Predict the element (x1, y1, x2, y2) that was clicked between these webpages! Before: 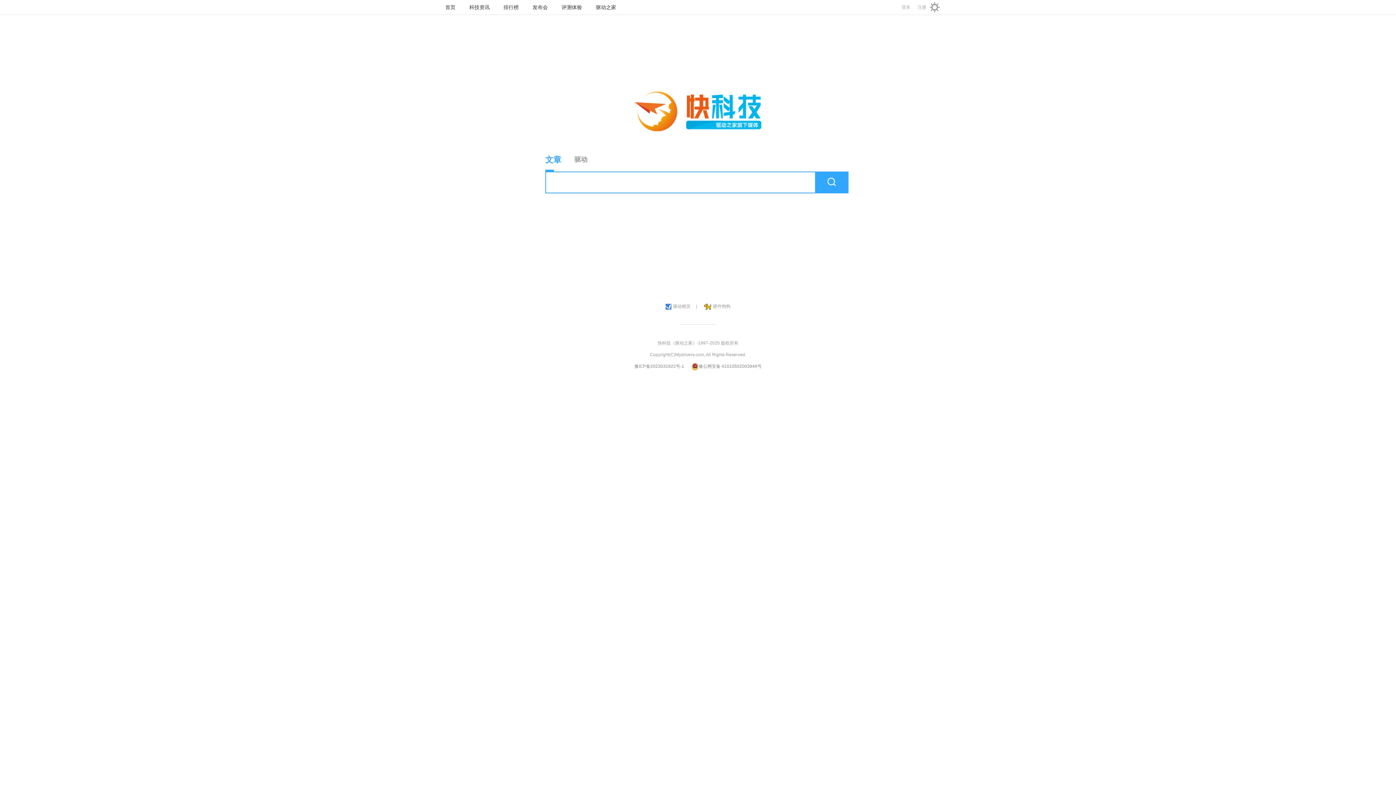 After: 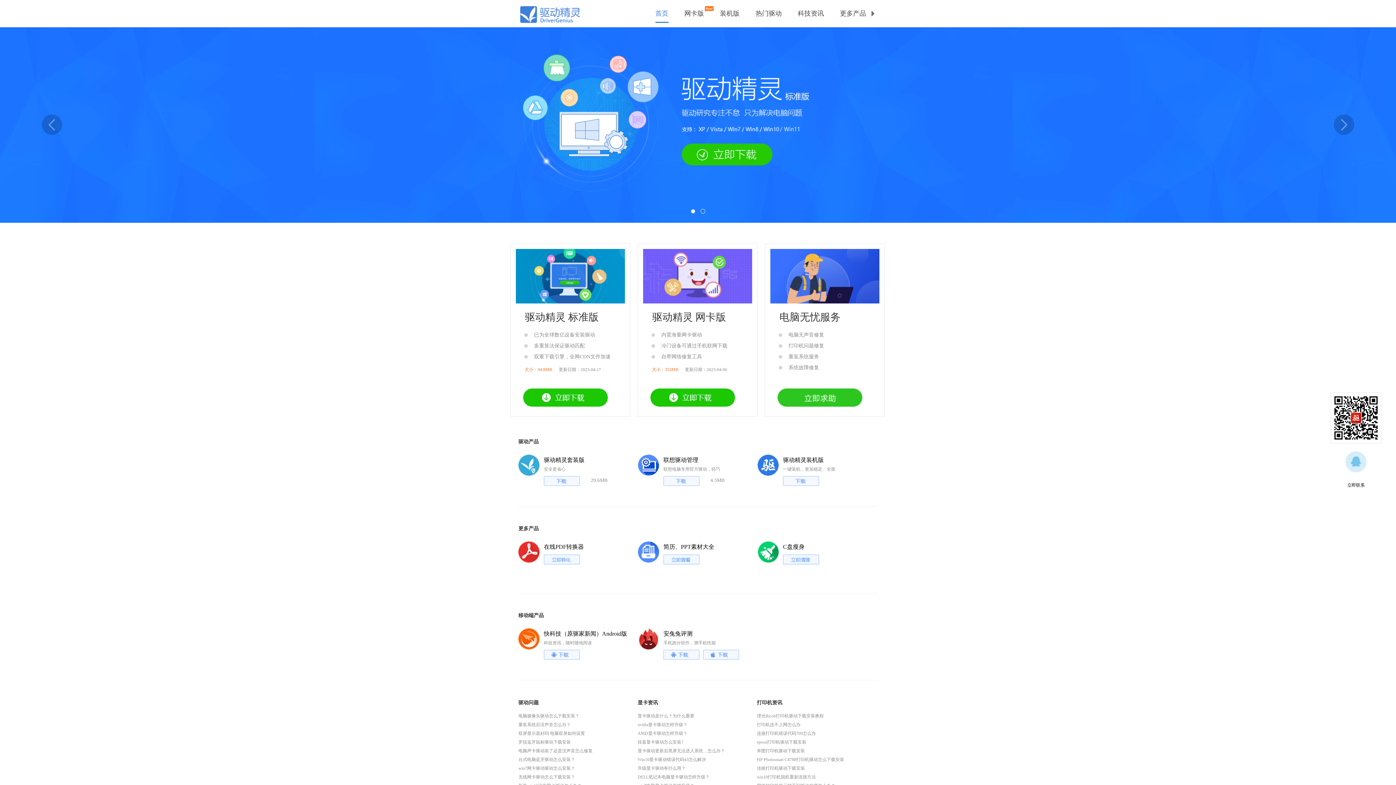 Action: bbox: (660, 302, 696, 310) label: 驱动精灵